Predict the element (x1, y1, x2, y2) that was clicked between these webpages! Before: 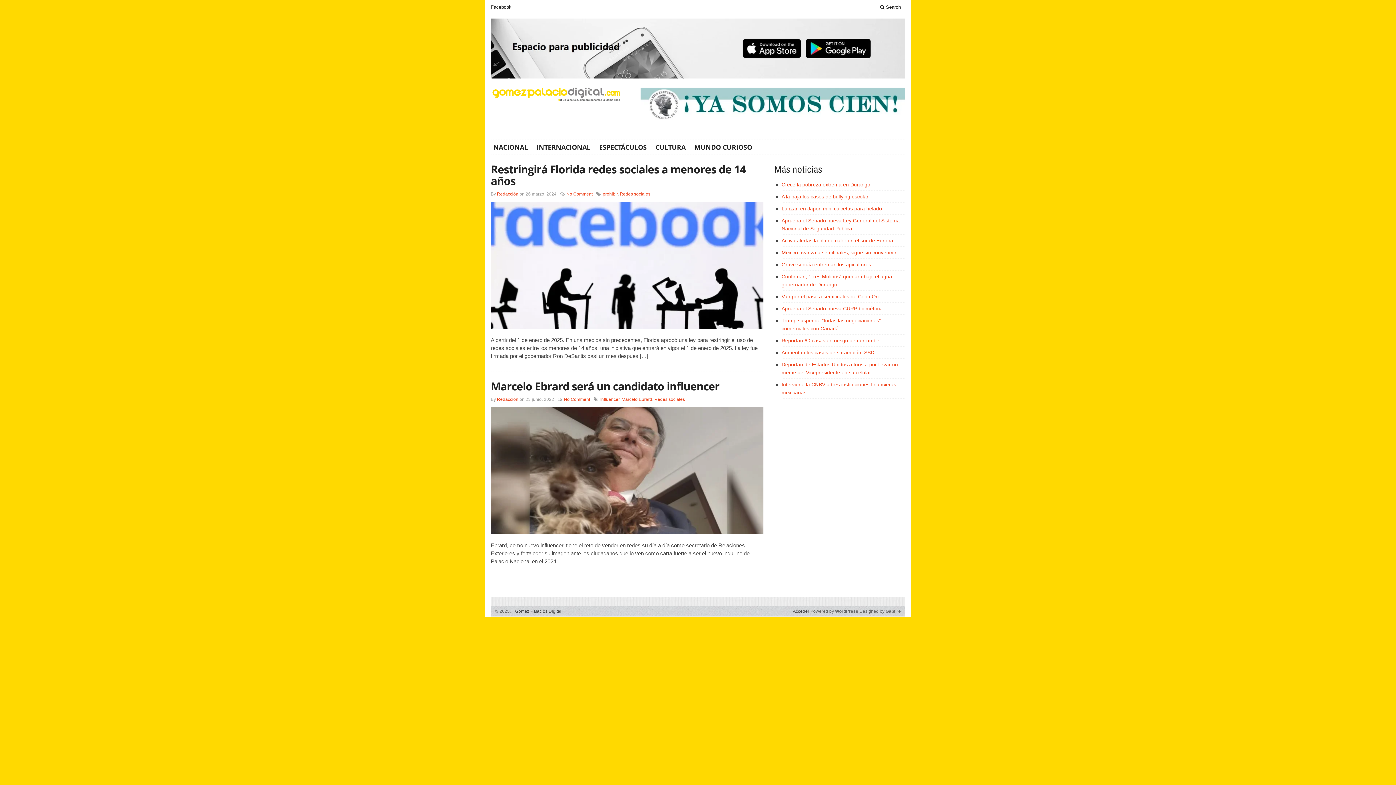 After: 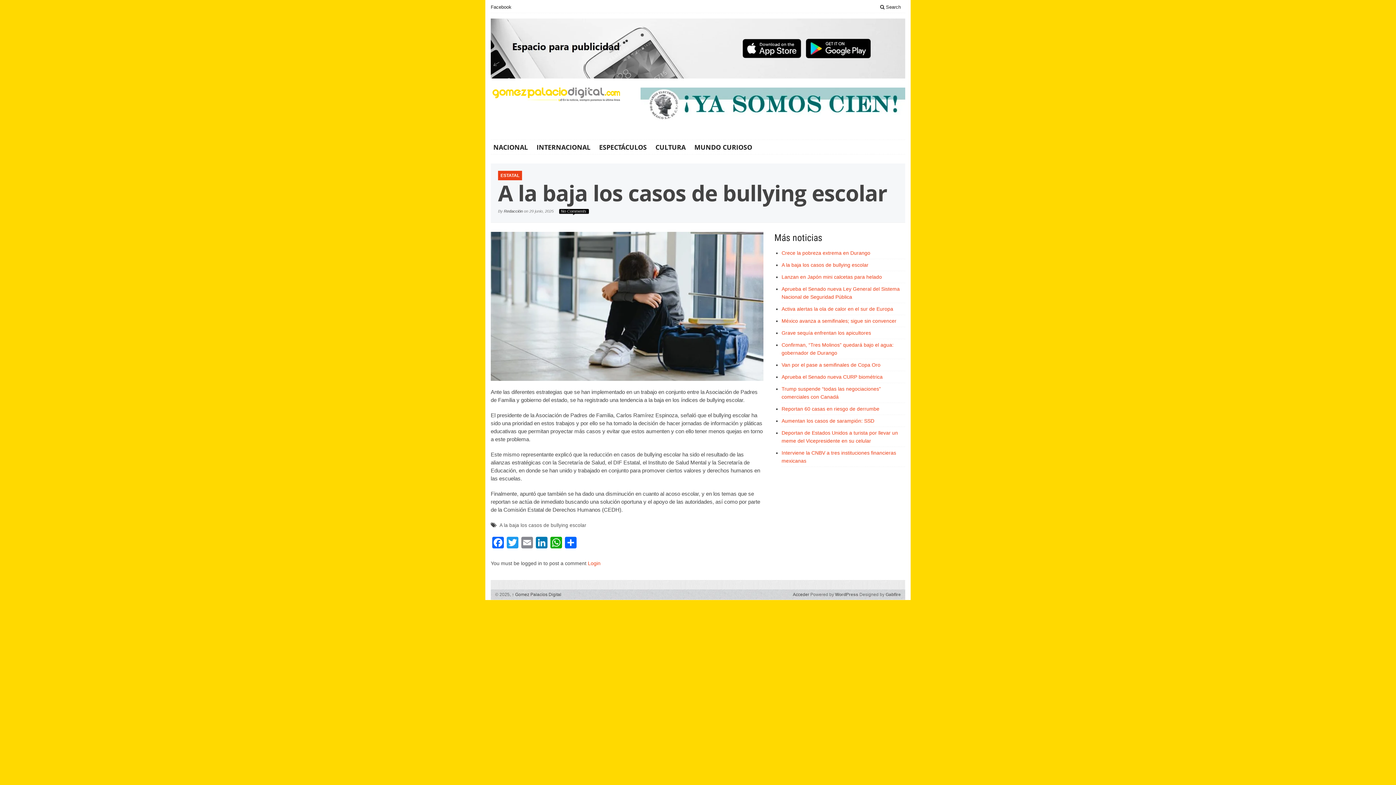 Action: bbox: (781, 193, 868, 199) label: A la baja los casos de bullying escolar